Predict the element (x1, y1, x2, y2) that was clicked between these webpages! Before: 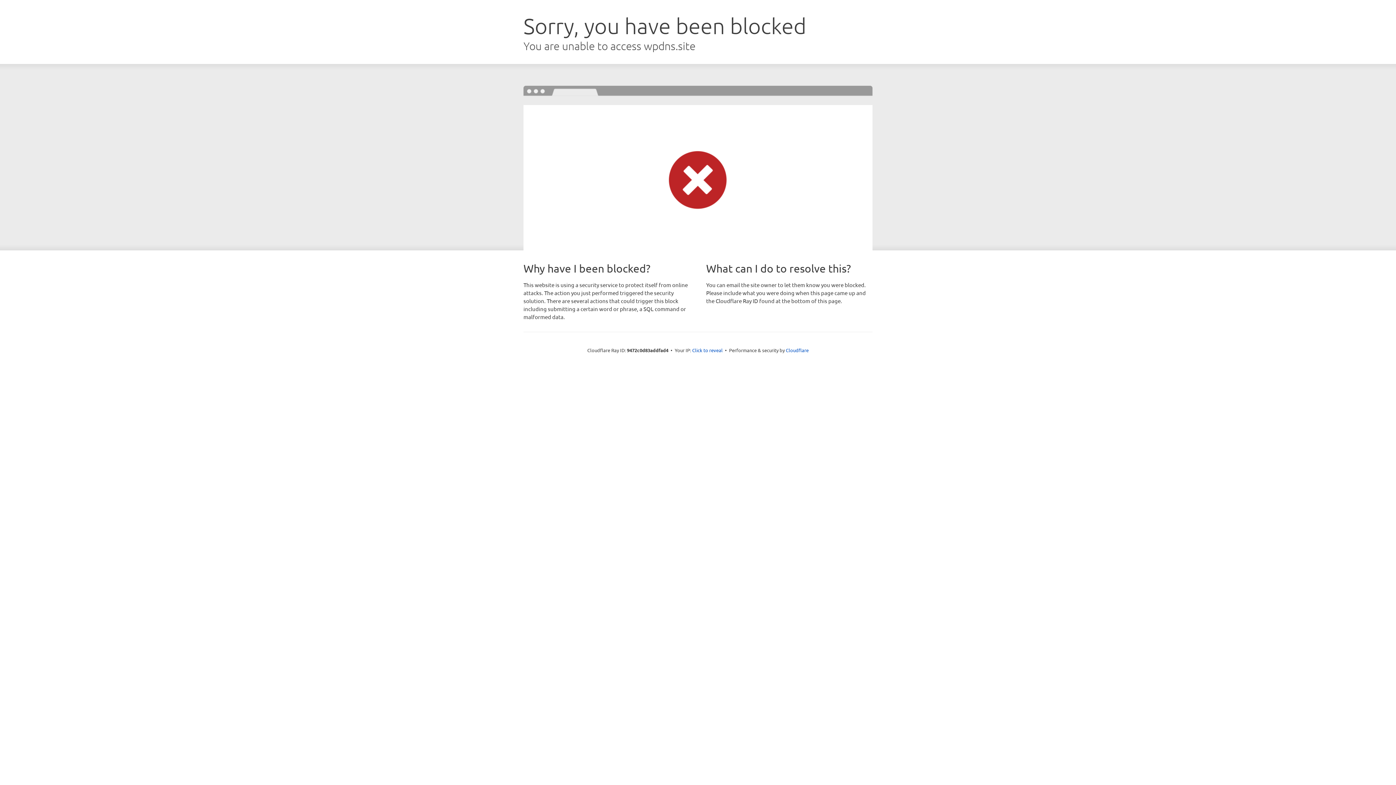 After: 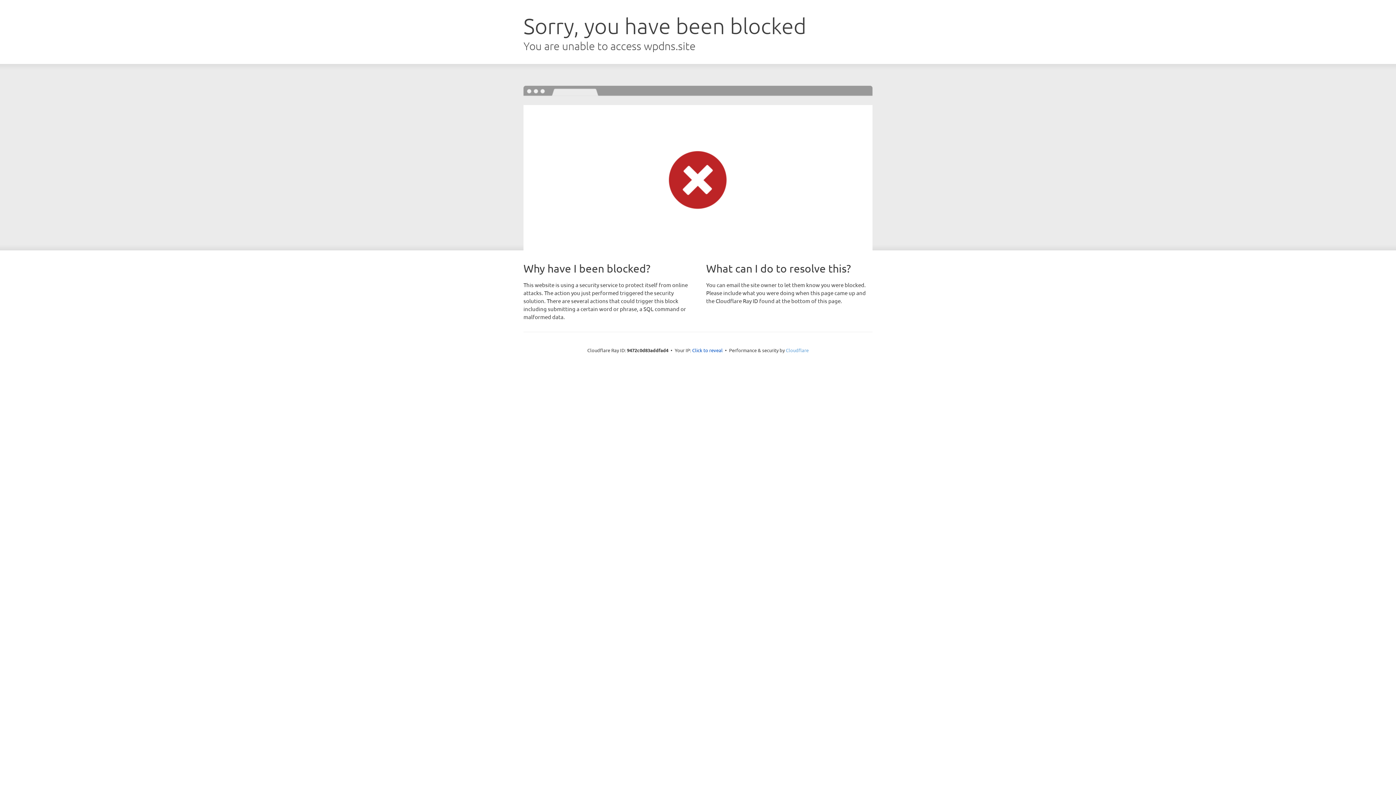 Action: label: Cloudflare bbox: (786, 347, 808, 353)